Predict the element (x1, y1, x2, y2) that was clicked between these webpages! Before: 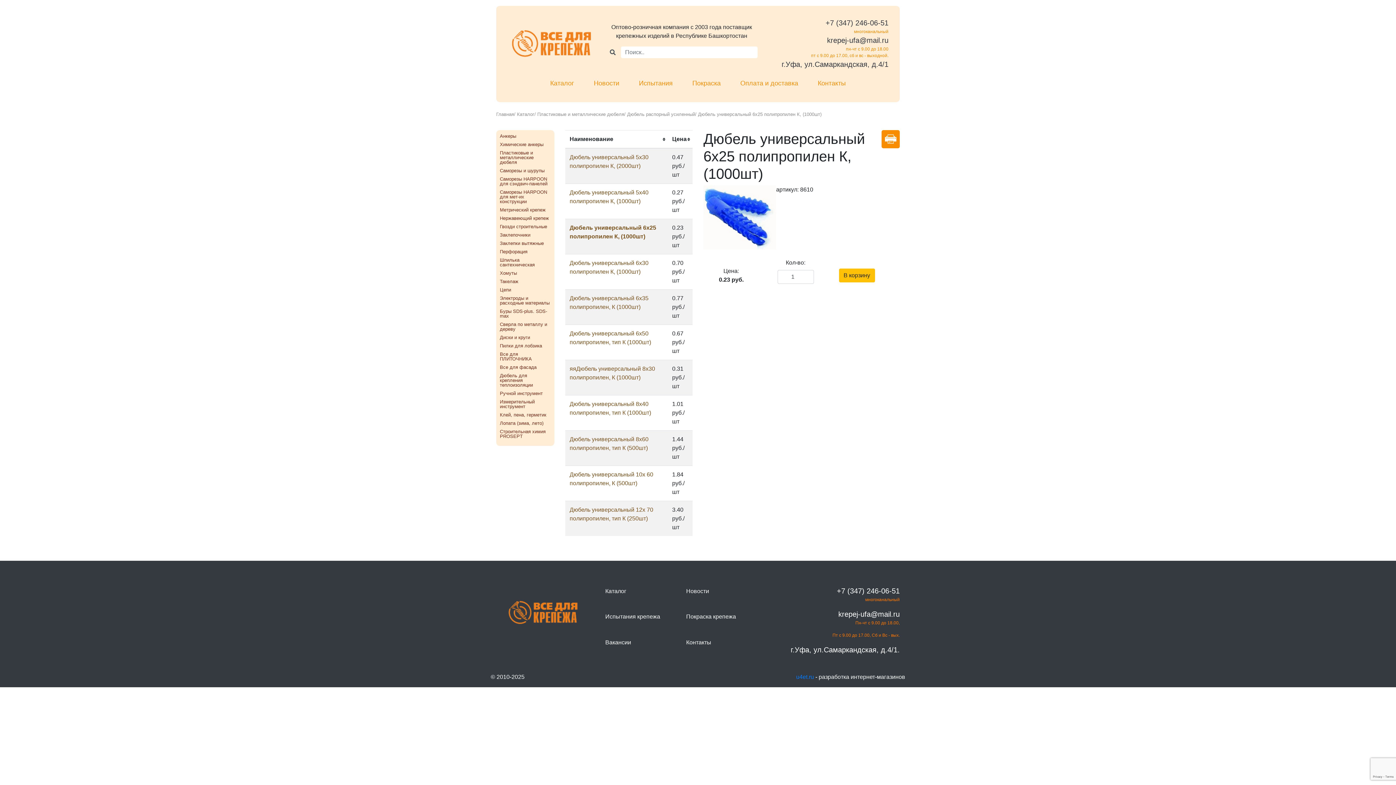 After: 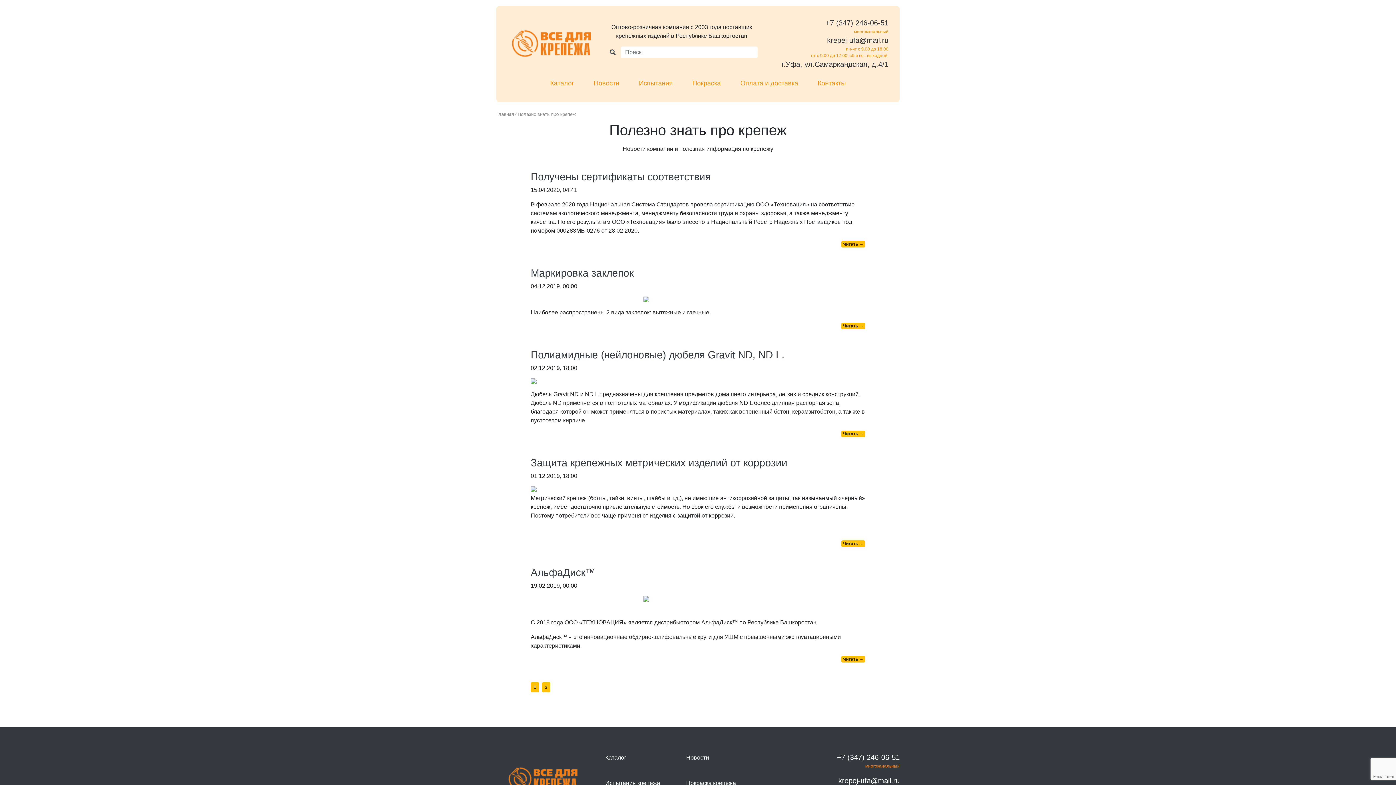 Action: label: Новости bbox: (594, 75, 619, 90)